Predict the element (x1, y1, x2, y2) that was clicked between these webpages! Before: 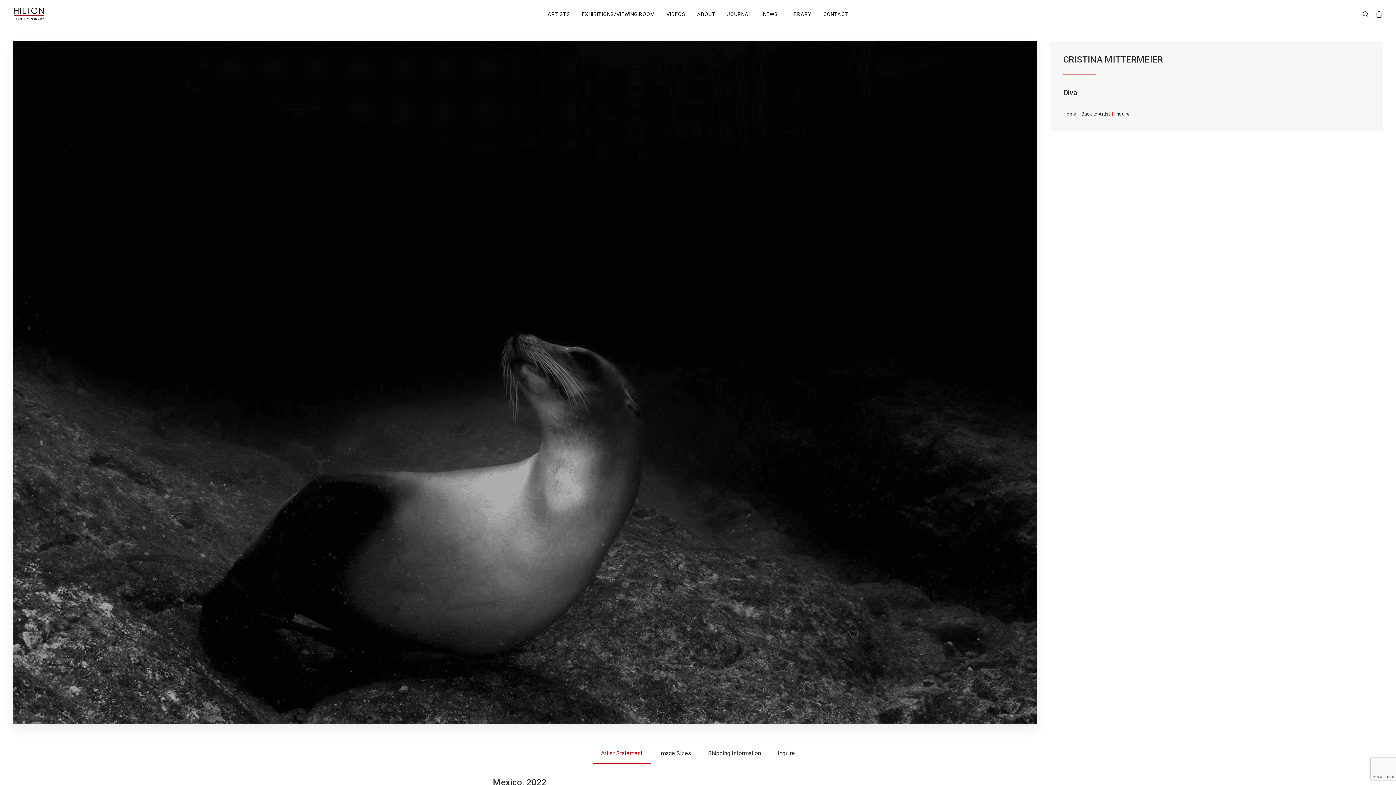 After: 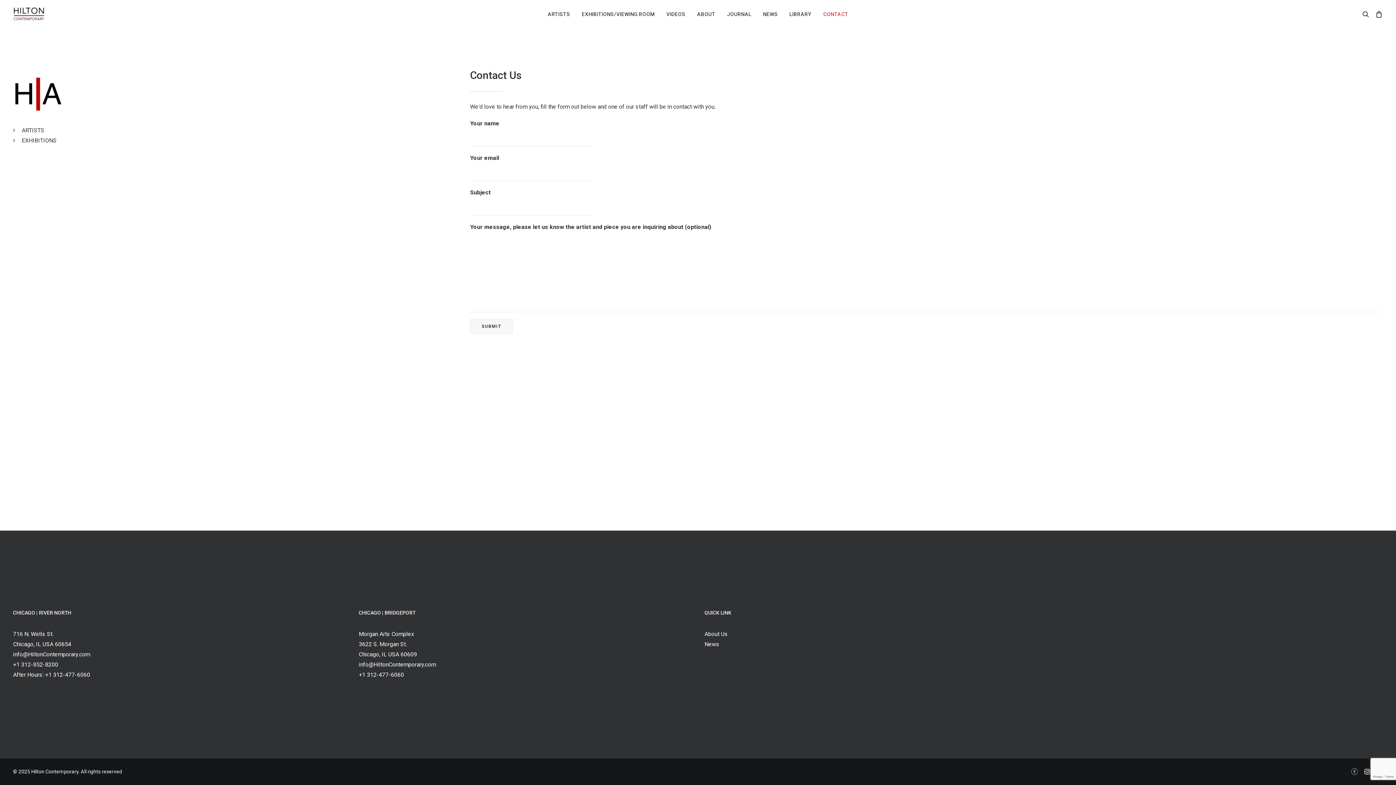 Action: bbox: (1115, 111, 1129, 116) label: Inquire